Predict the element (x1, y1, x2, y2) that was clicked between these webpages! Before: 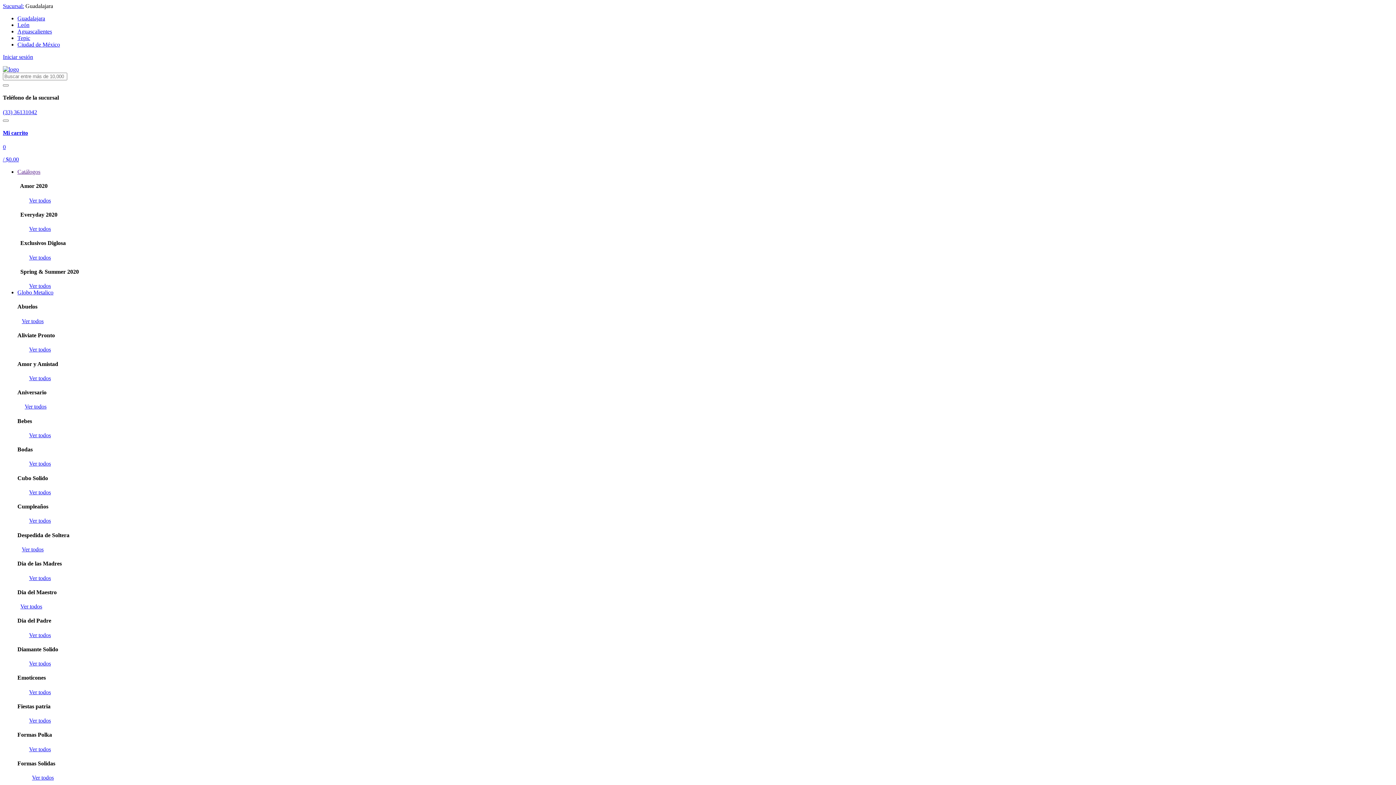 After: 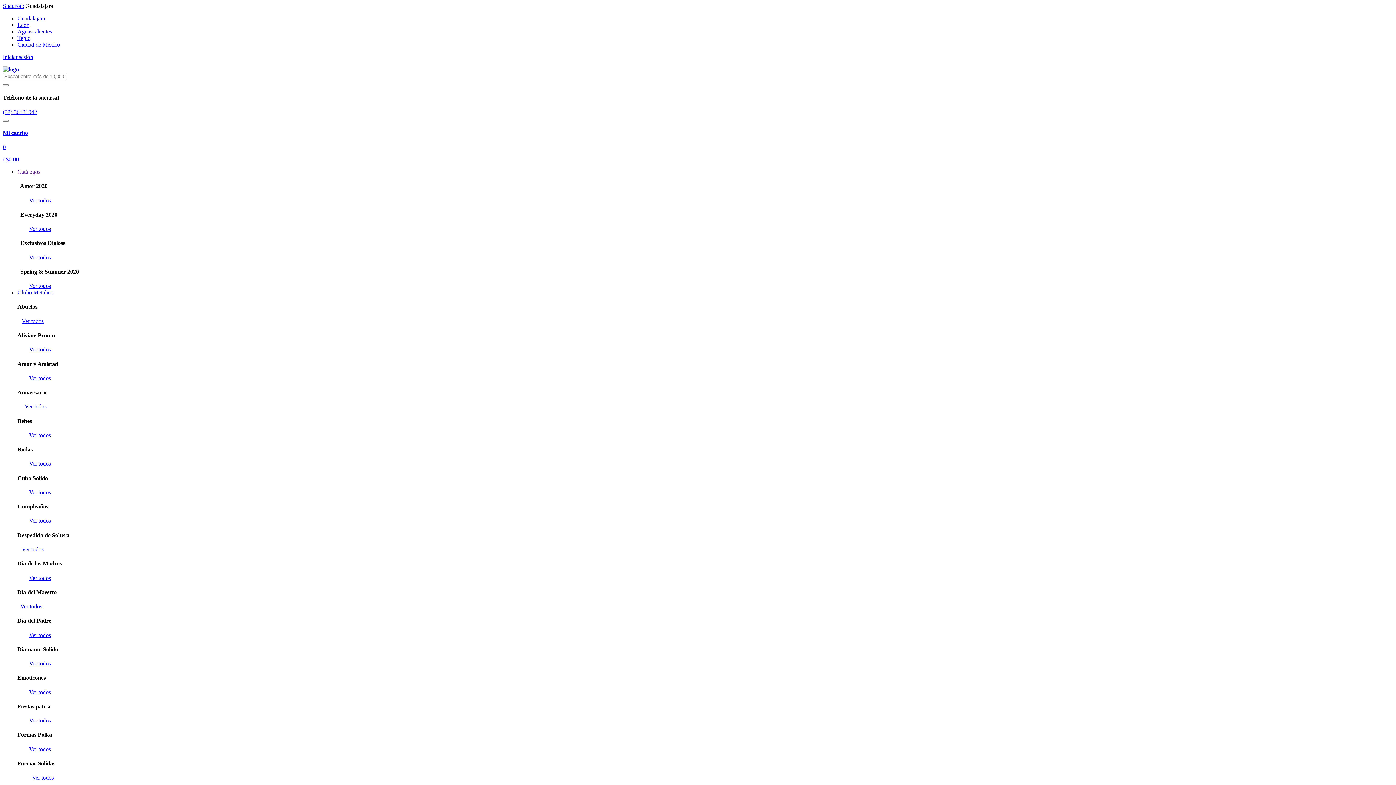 Action: label: (33) 36131042 bbox: (2, 108, 37, 115)